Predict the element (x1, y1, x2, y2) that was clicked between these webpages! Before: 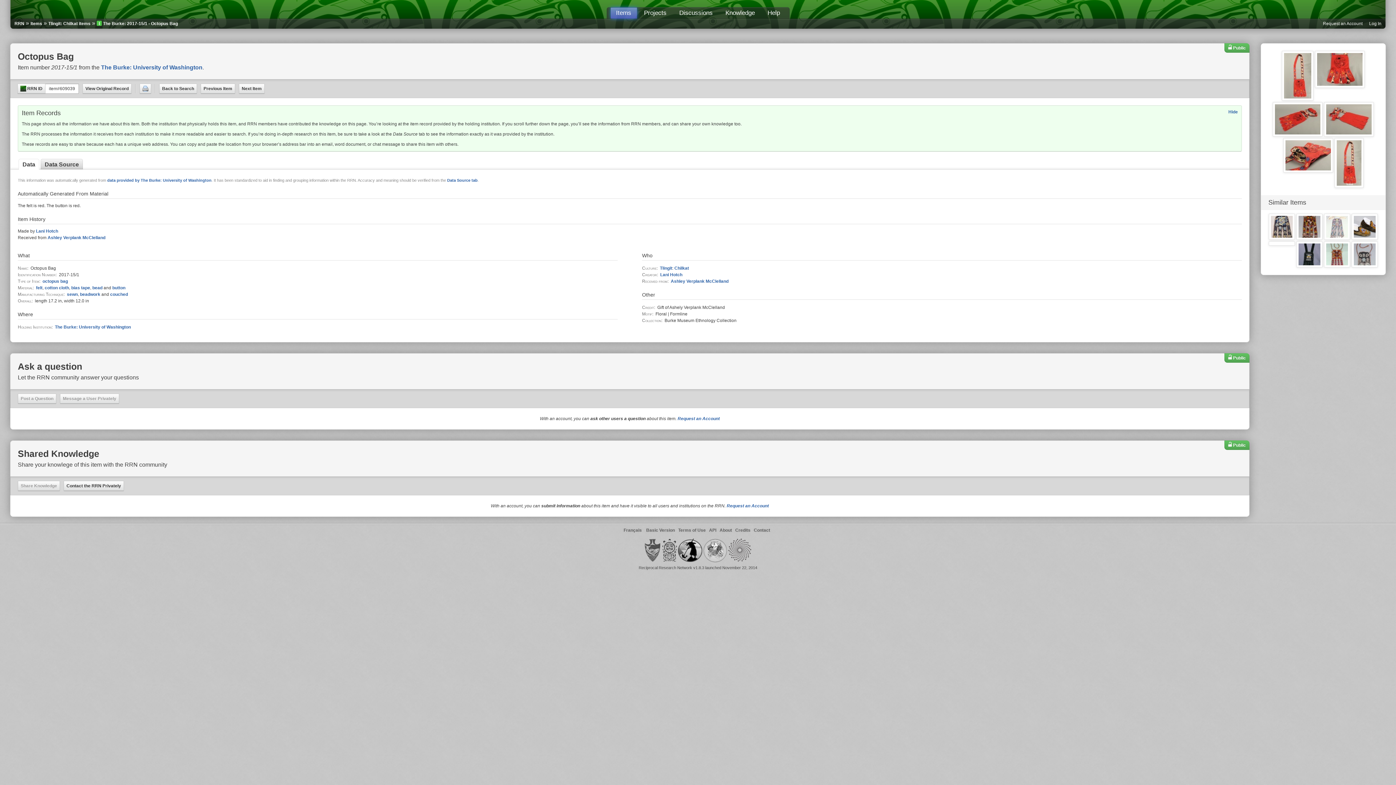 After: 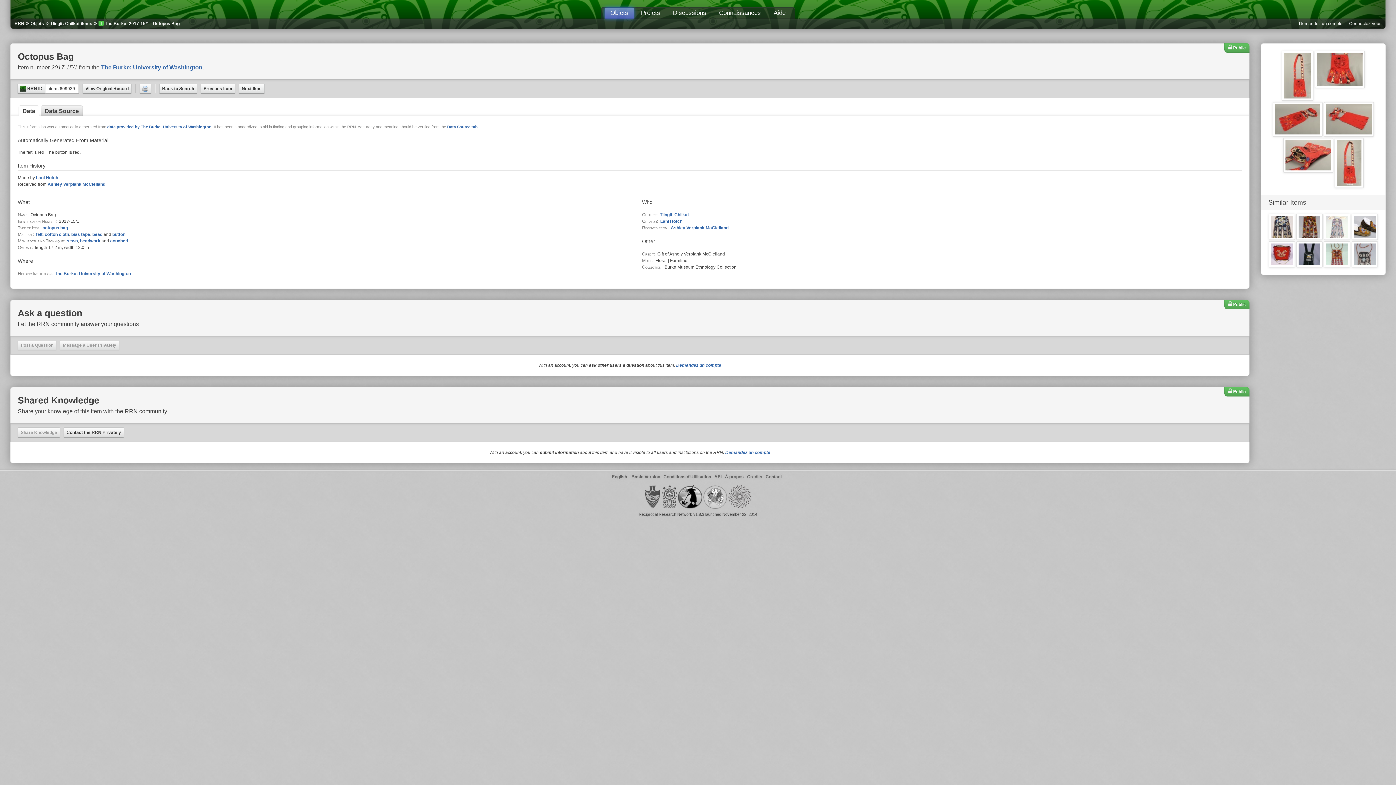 Action: label: Français bbox: (623, 528, 642, 533)